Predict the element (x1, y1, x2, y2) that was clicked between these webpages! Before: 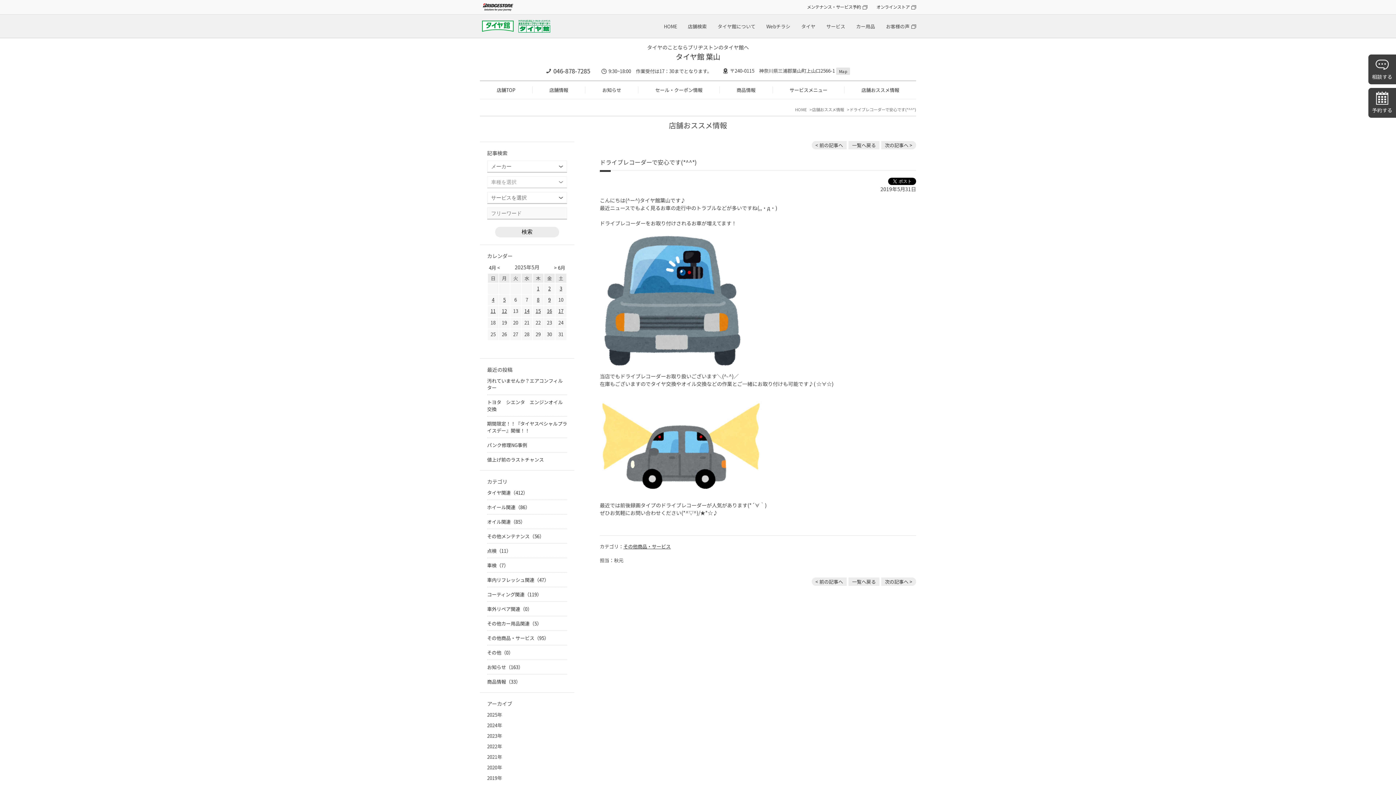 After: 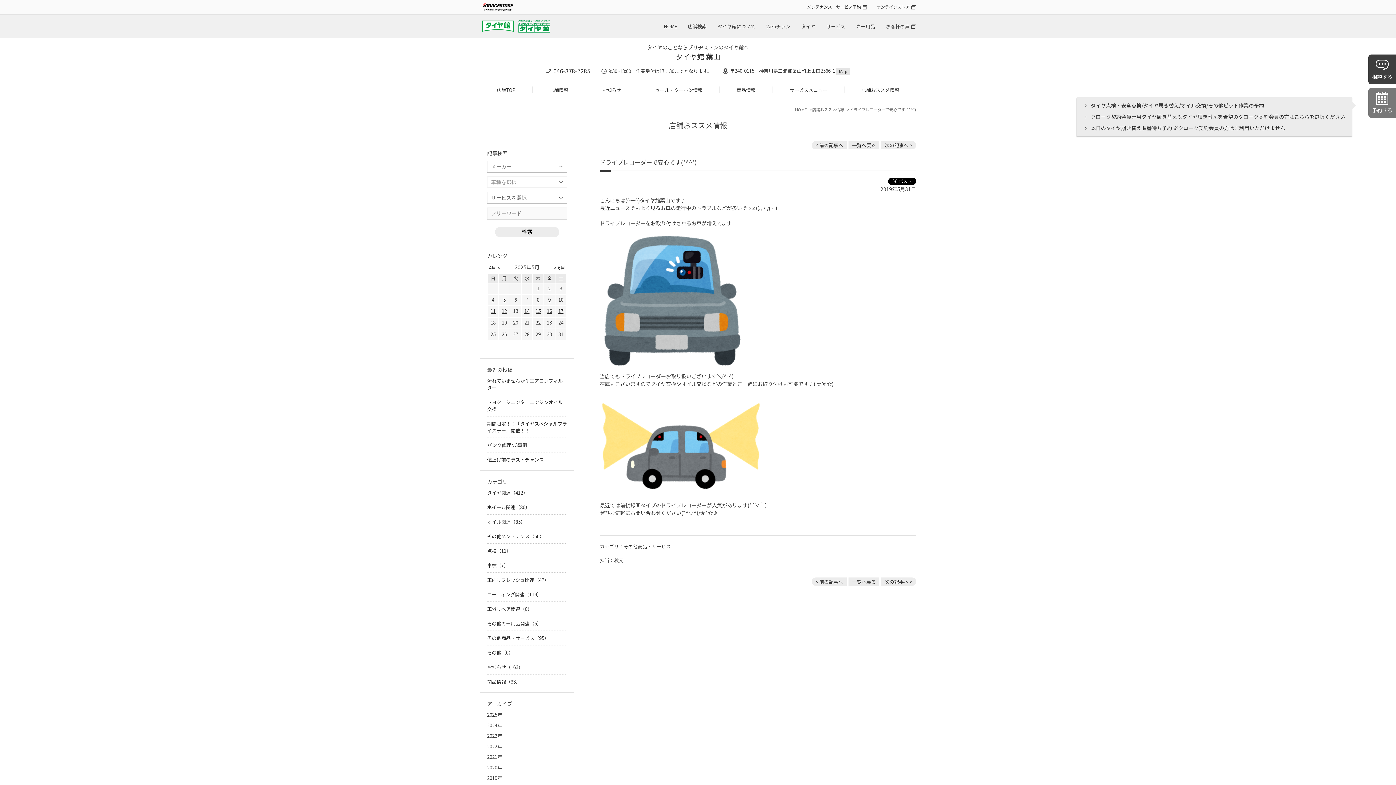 Action: label: 予約する bbox: (1368, 88, 1396, 117)